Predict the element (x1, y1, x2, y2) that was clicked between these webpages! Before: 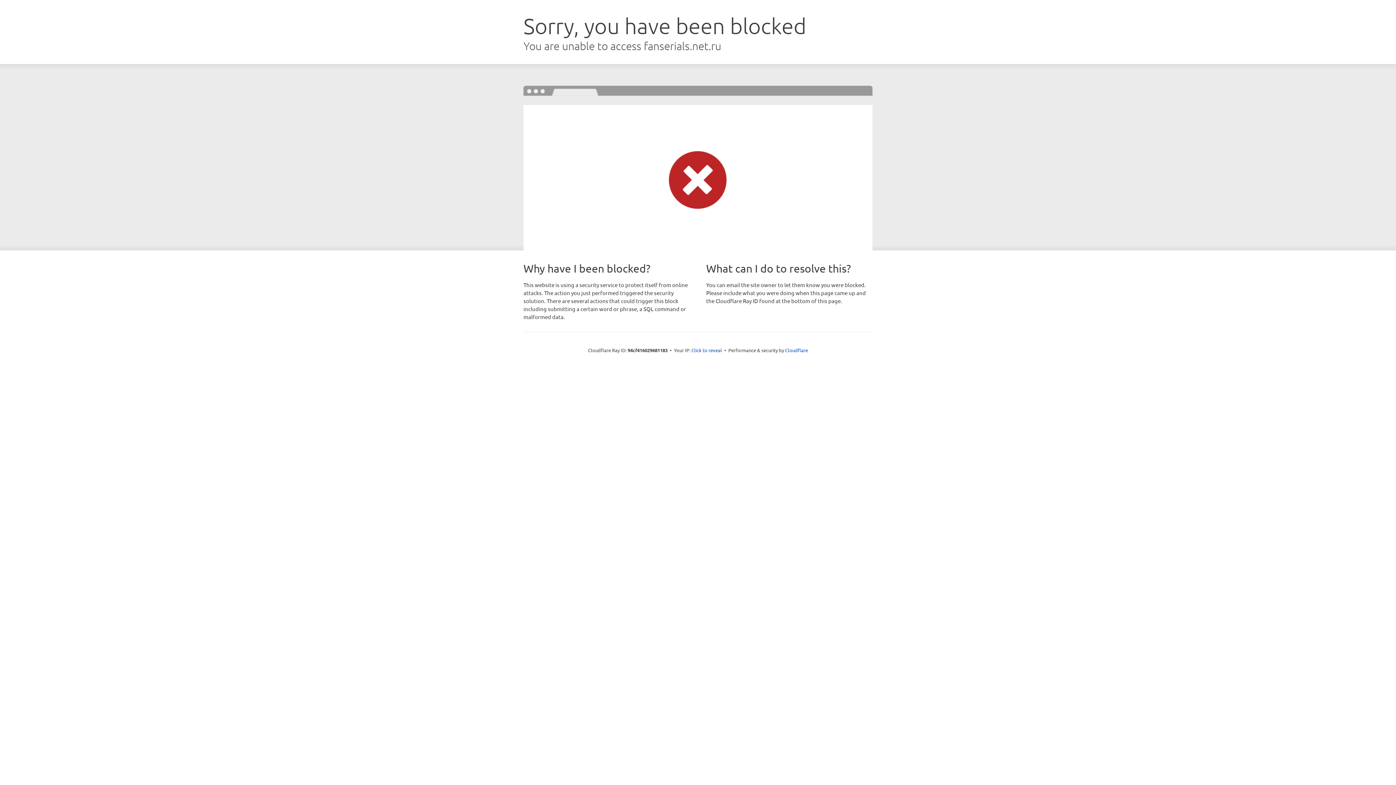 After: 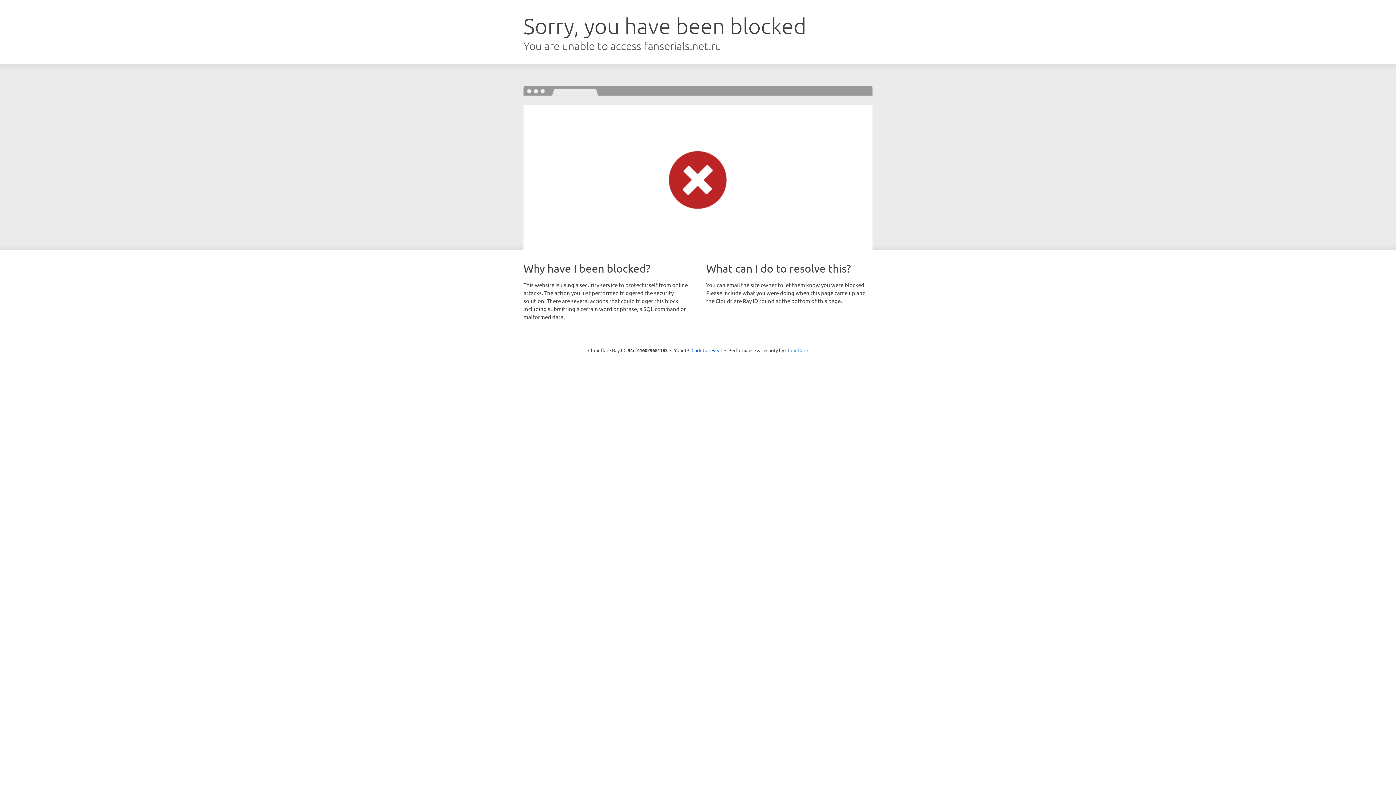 Action: label: Cloudflare bbox: (785, 347, 808, 353)